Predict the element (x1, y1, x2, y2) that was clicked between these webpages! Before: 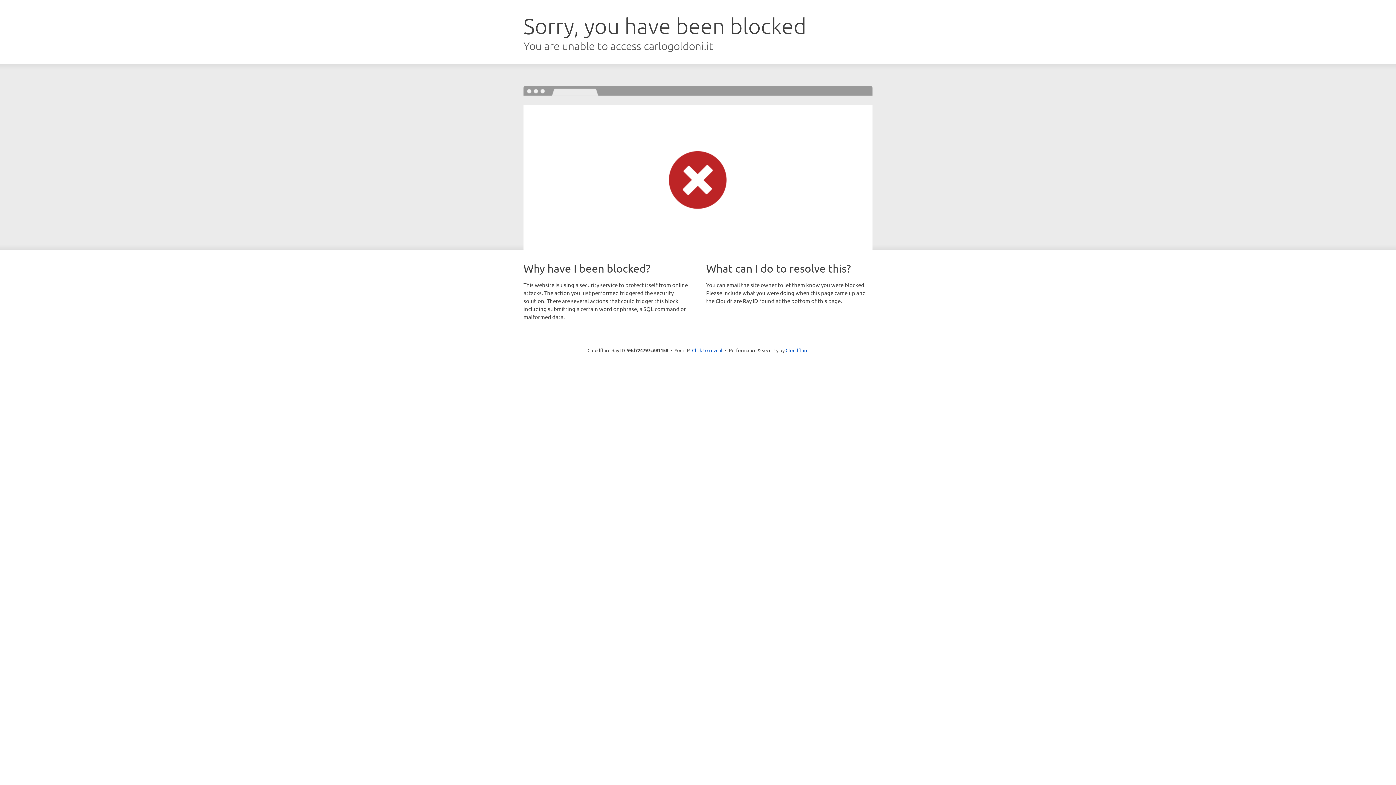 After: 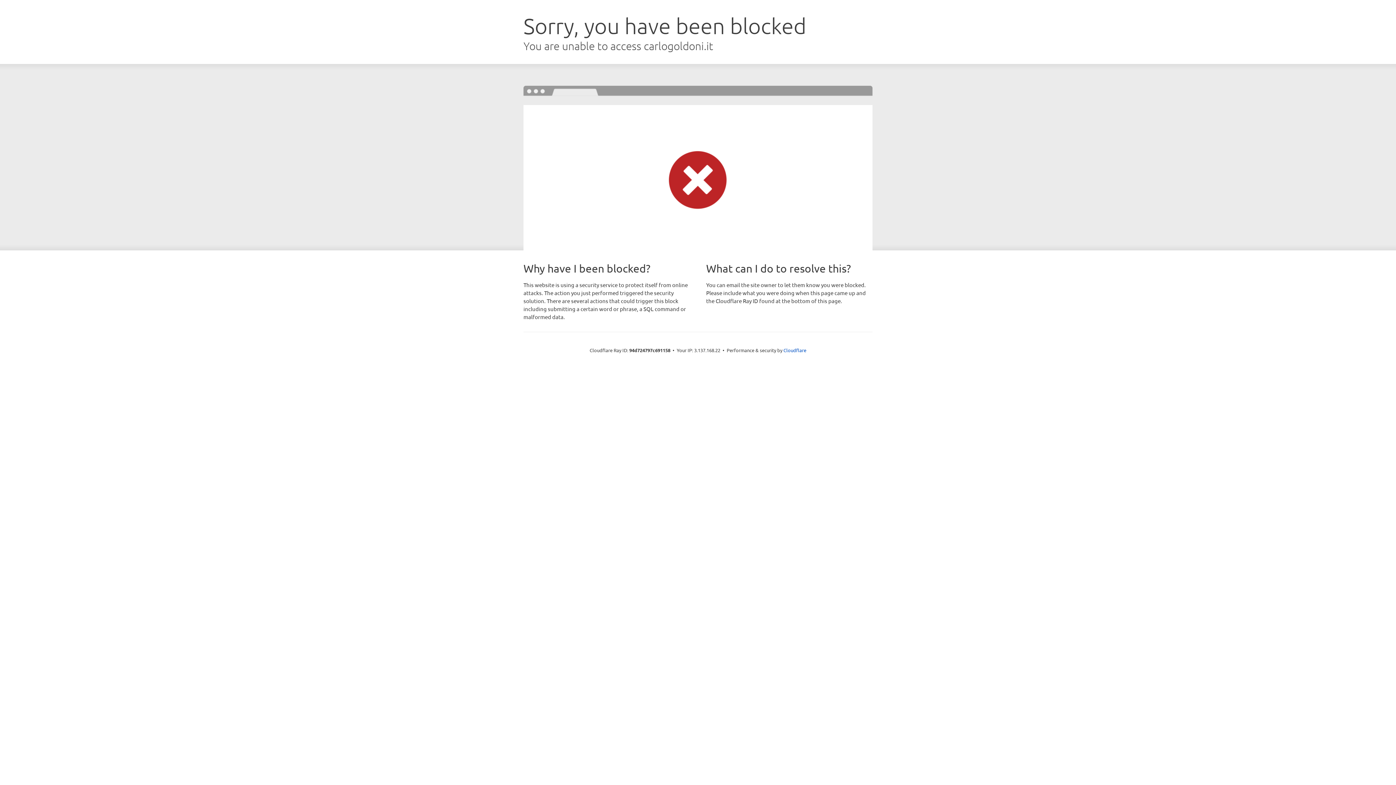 Action: bbox: (692, 346, 722, 353) label: Click to reveal